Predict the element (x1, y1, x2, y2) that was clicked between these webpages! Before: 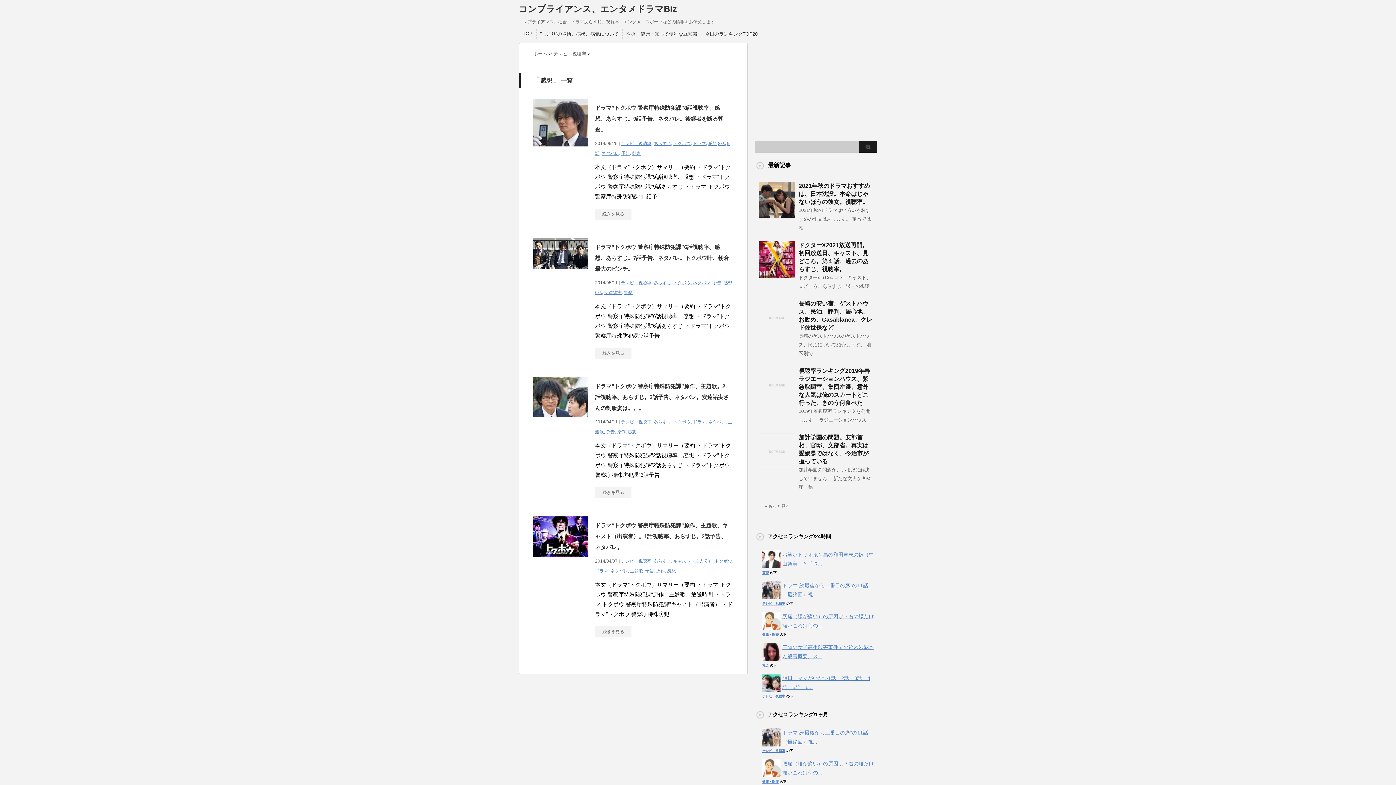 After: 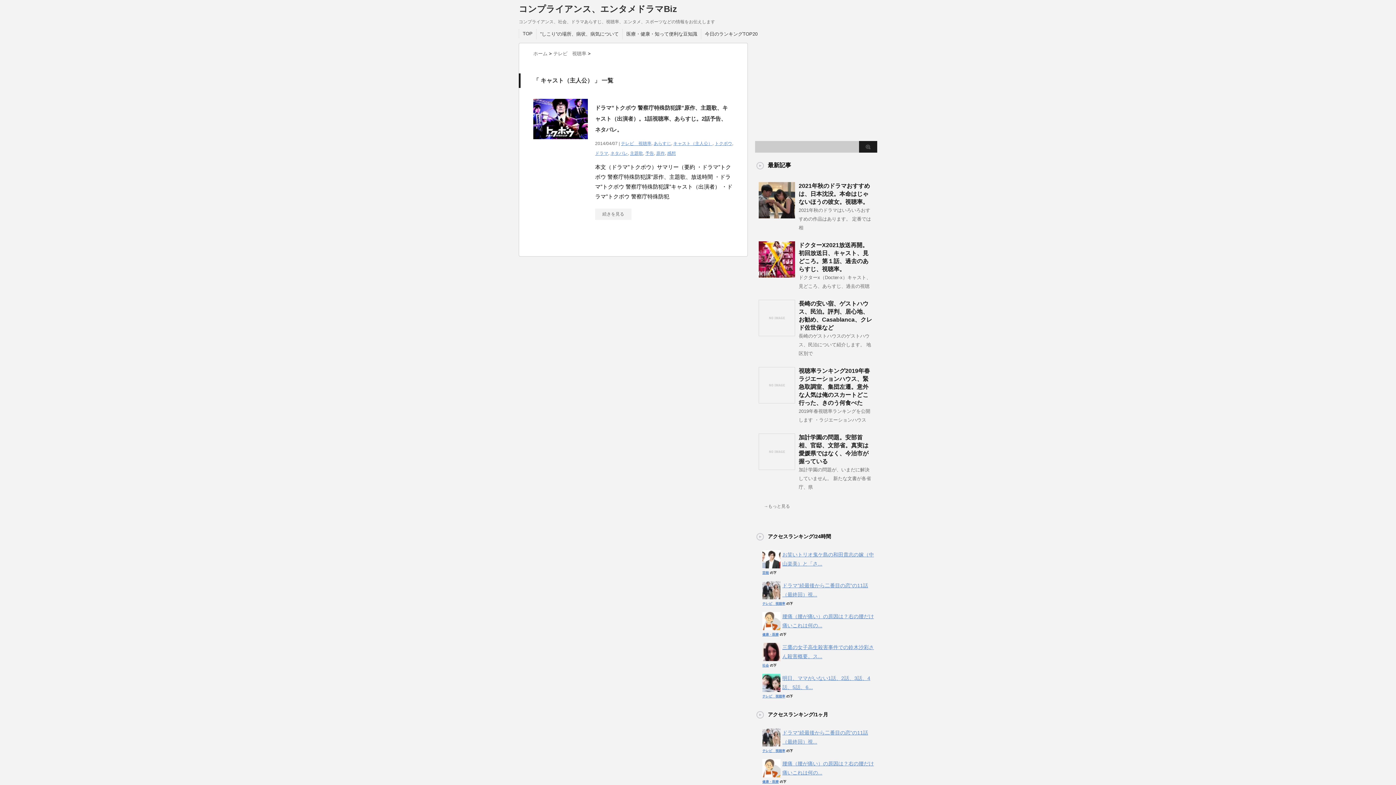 Action: bbox: (673, 558, 712, 564) label: キャスト（主人公）